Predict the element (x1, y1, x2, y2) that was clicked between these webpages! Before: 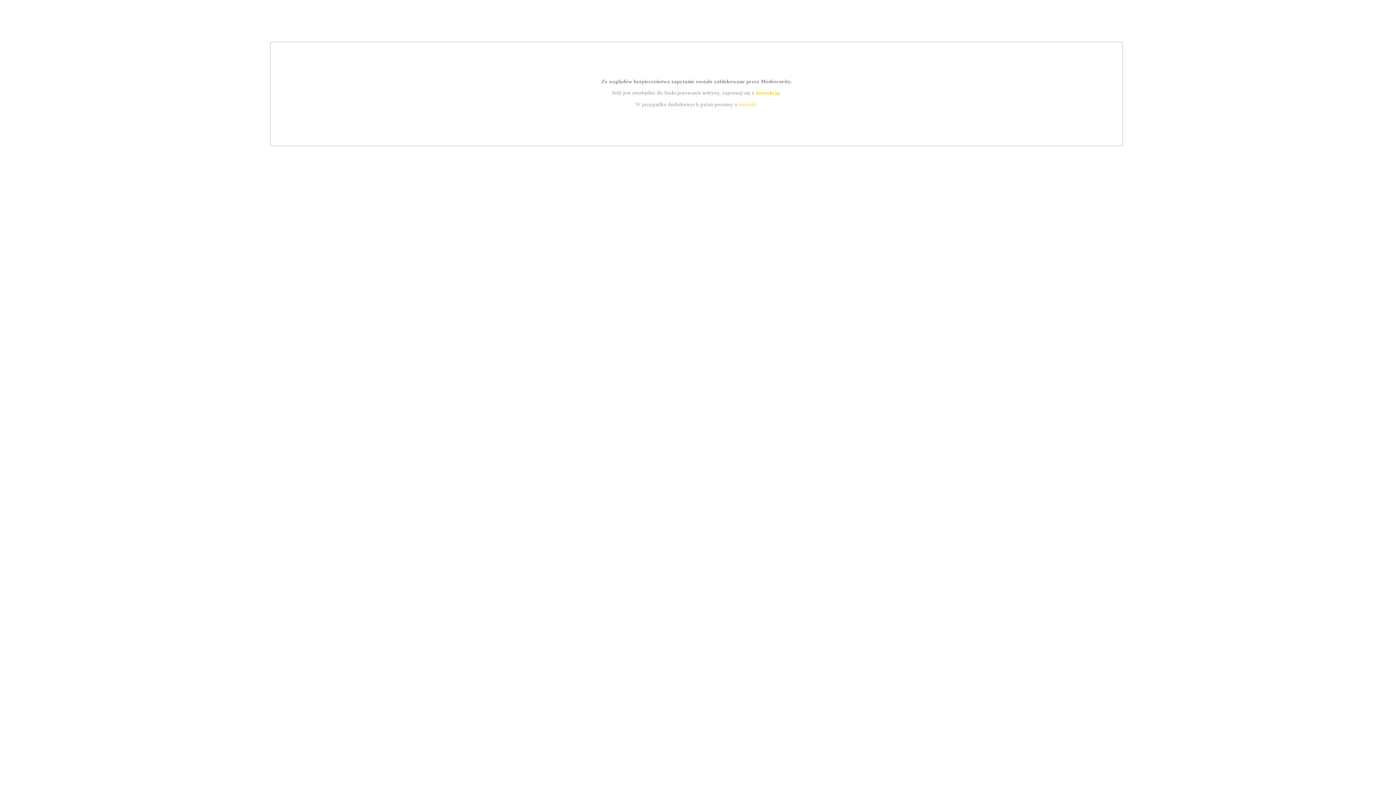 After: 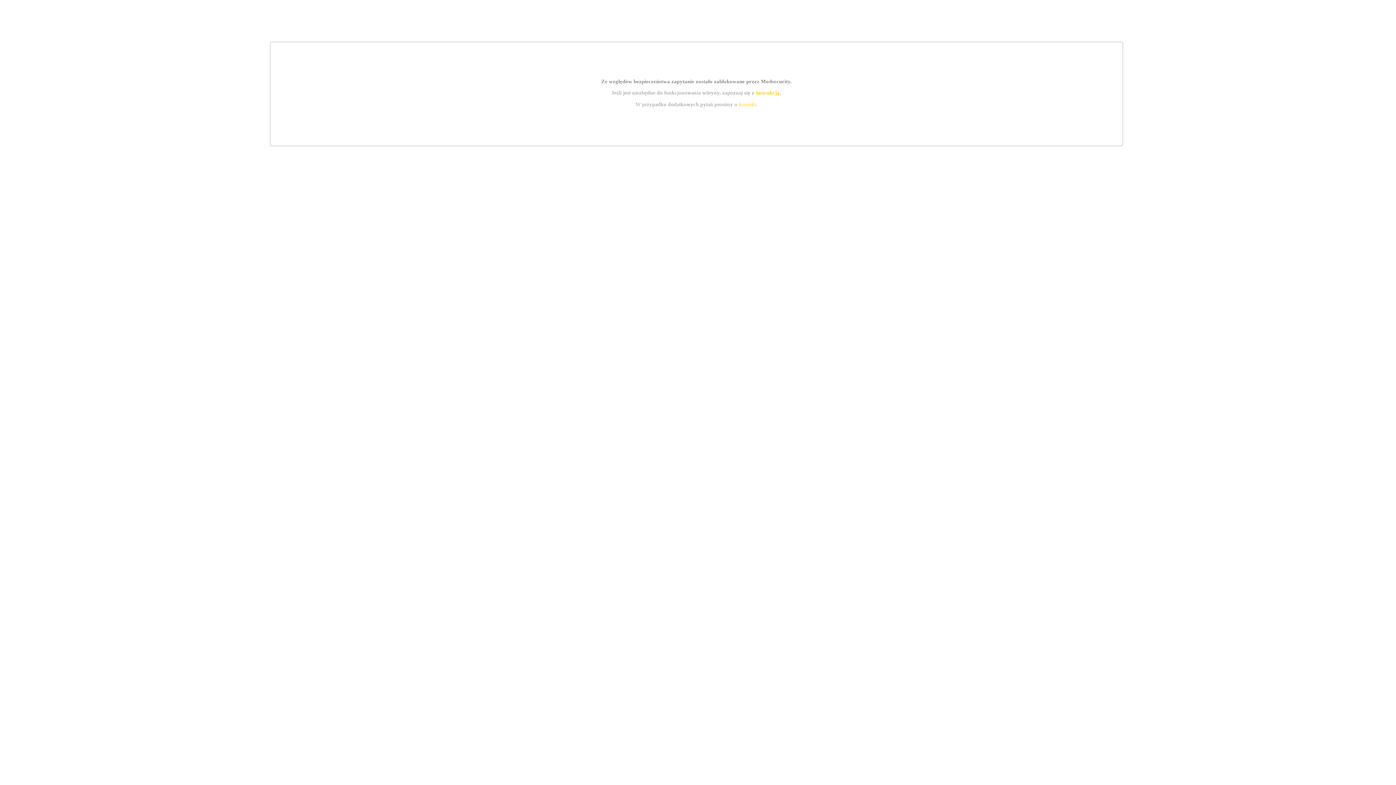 Action: label: instrukcją bbox: (755, 89, 779, 95)